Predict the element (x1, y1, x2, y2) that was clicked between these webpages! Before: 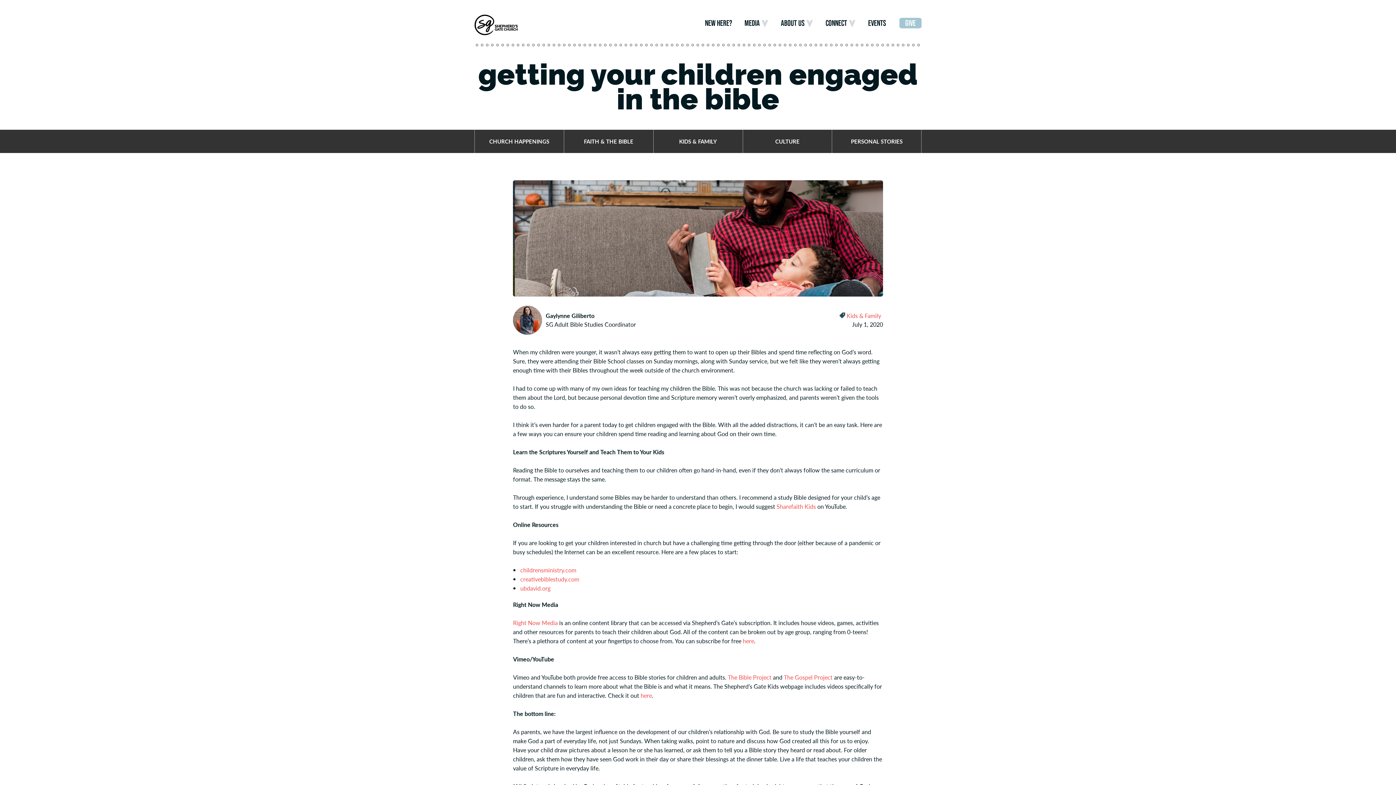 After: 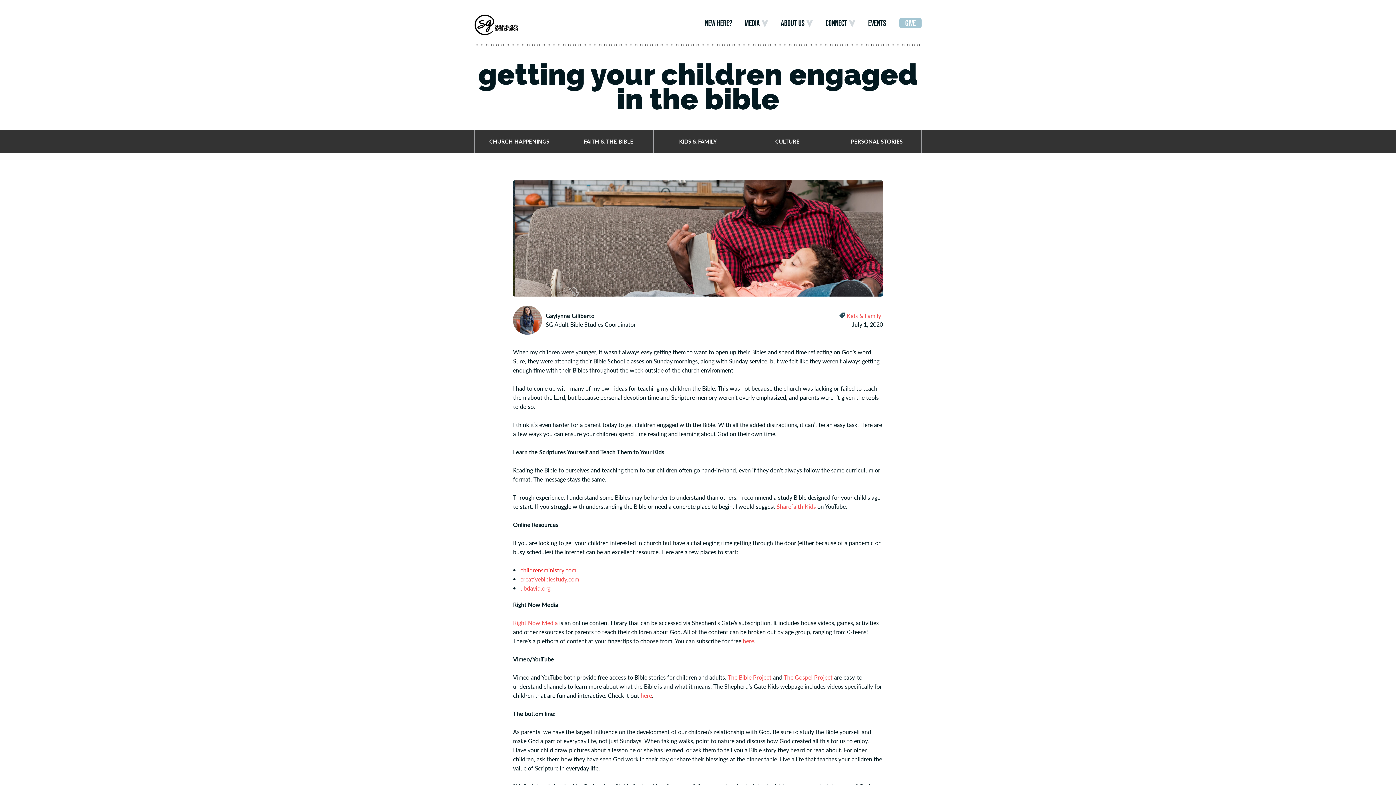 Action: label: childrensministry.com bbox: (520, 566, 576, 574)